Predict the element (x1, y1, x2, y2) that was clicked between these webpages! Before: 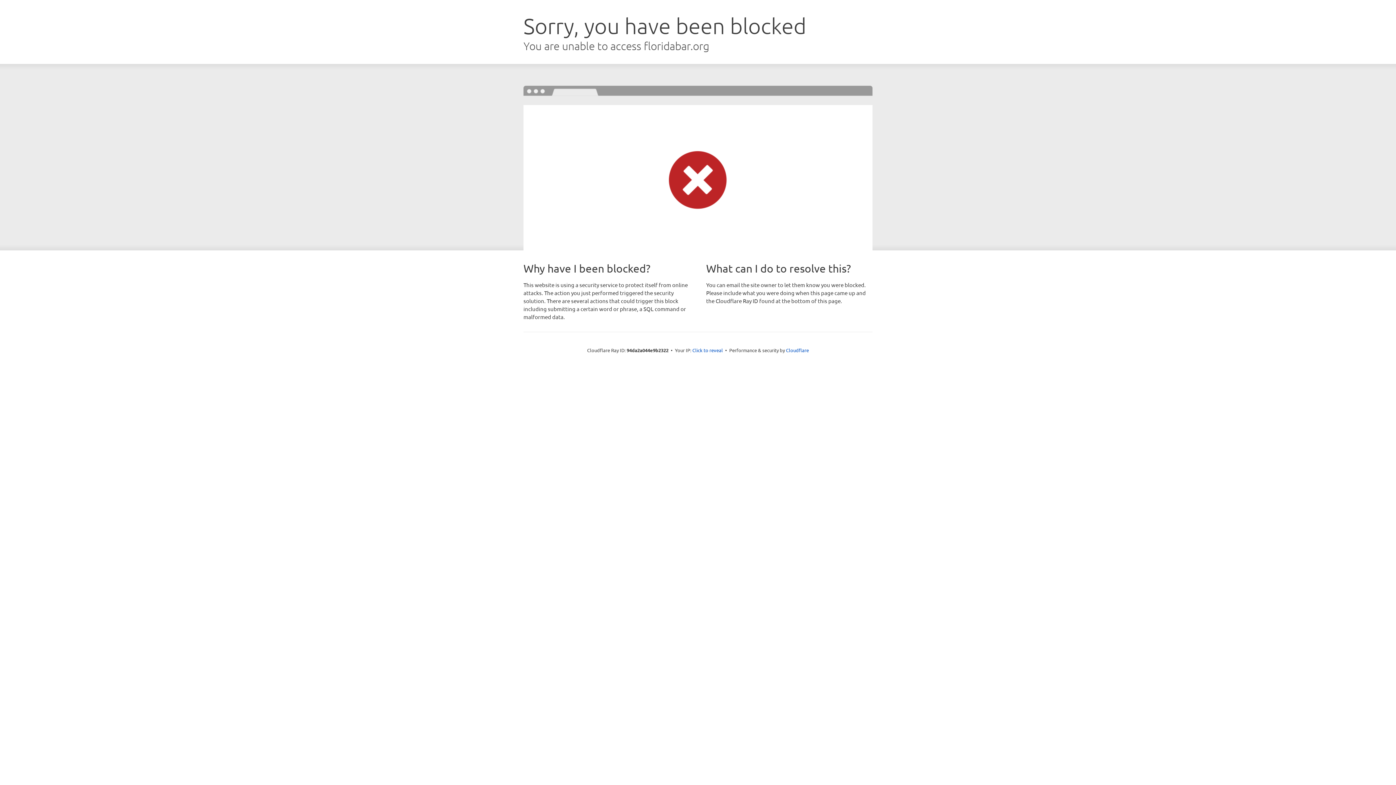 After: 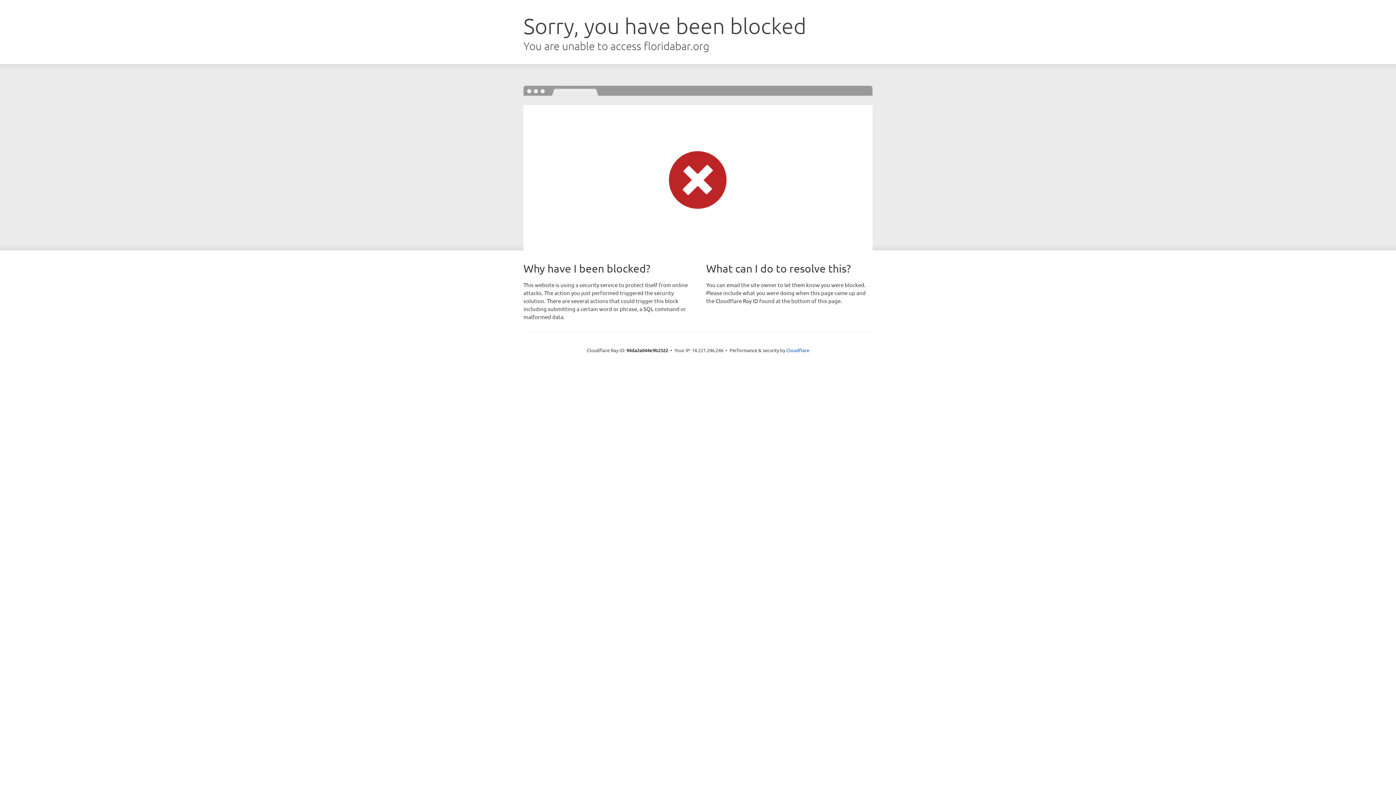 Action: label: Click to reveal bbox: (692, 346, 723, 353)